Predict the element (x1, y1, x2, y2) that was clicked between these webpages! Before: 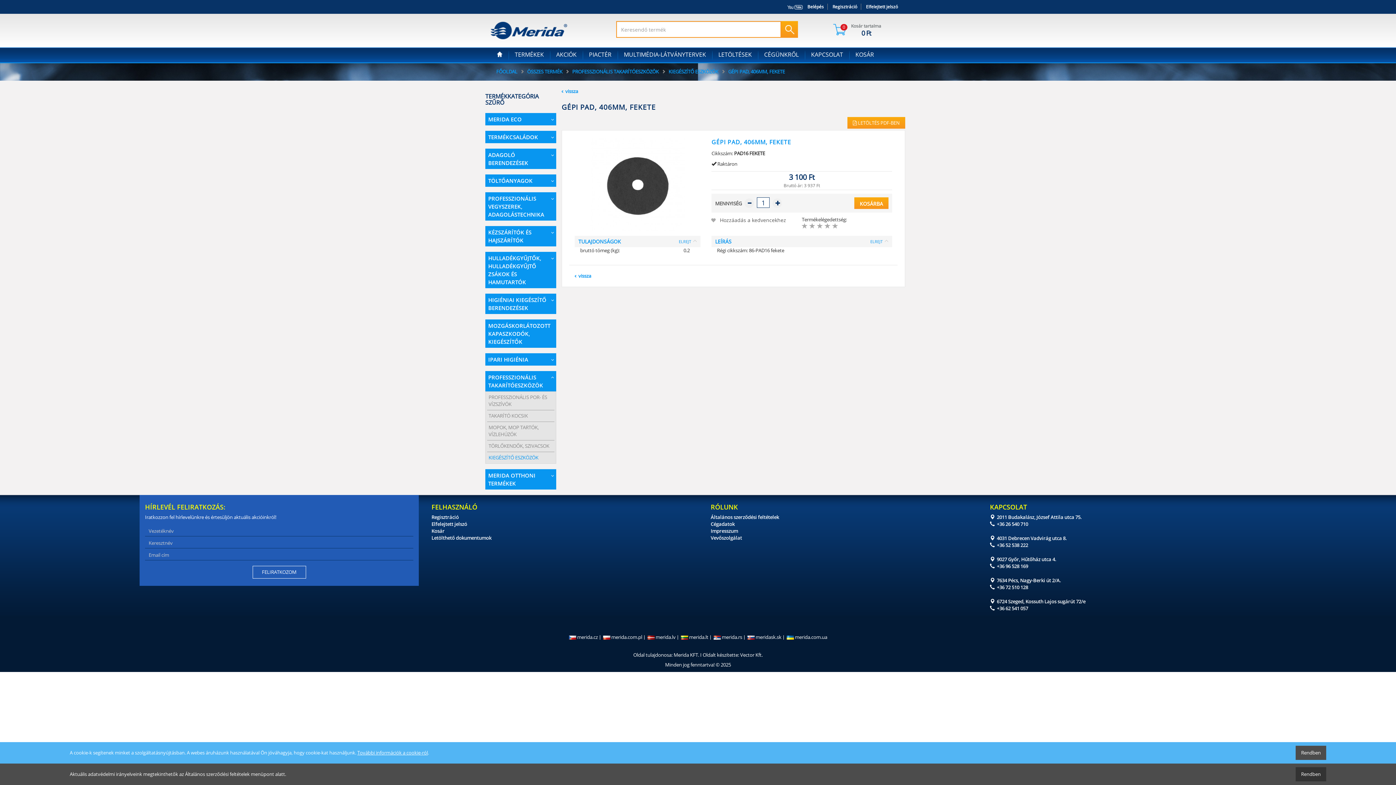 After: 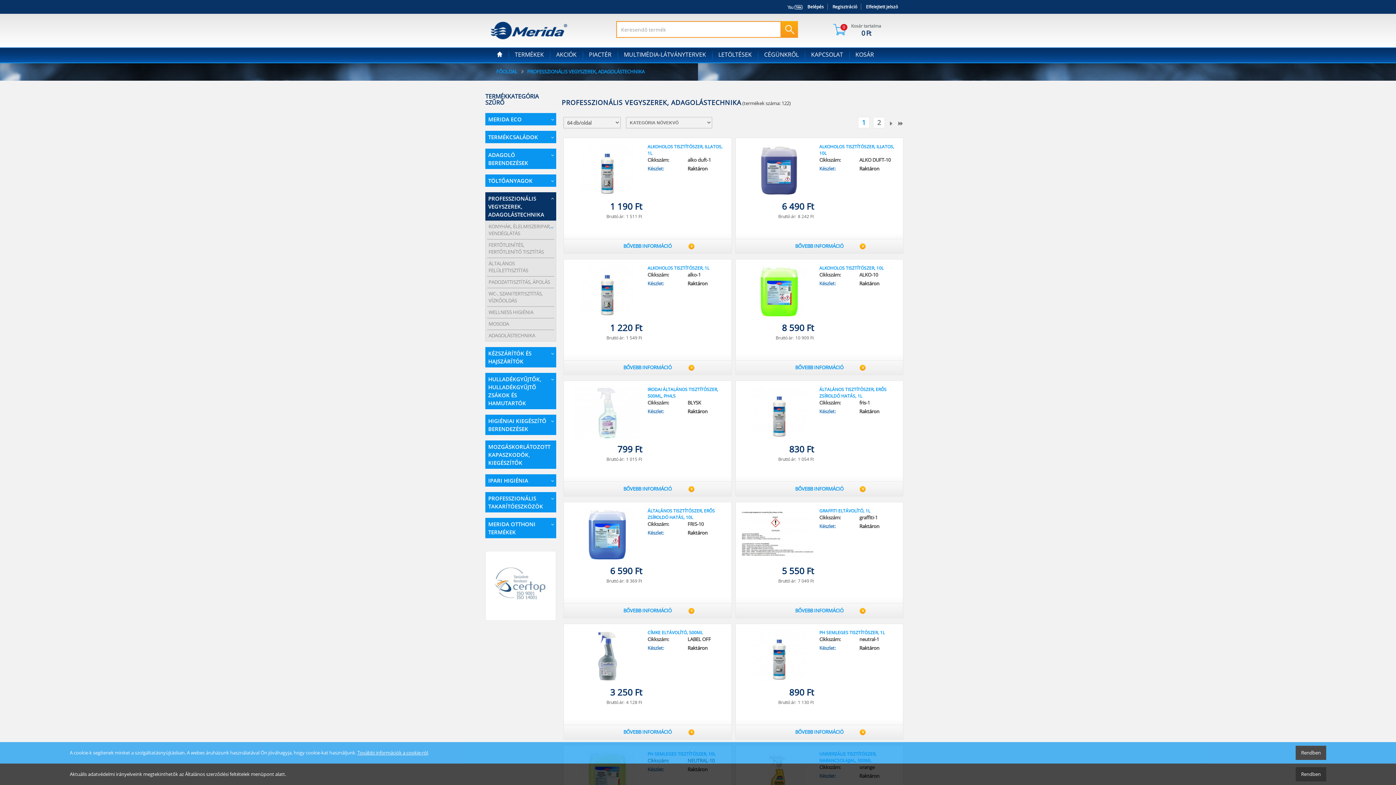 Action: bbox: (488, 193, 551, 220) label: PROFESSZIONÁLIS VEGYSZEREK, ADAGOLÁSTECHNIKA